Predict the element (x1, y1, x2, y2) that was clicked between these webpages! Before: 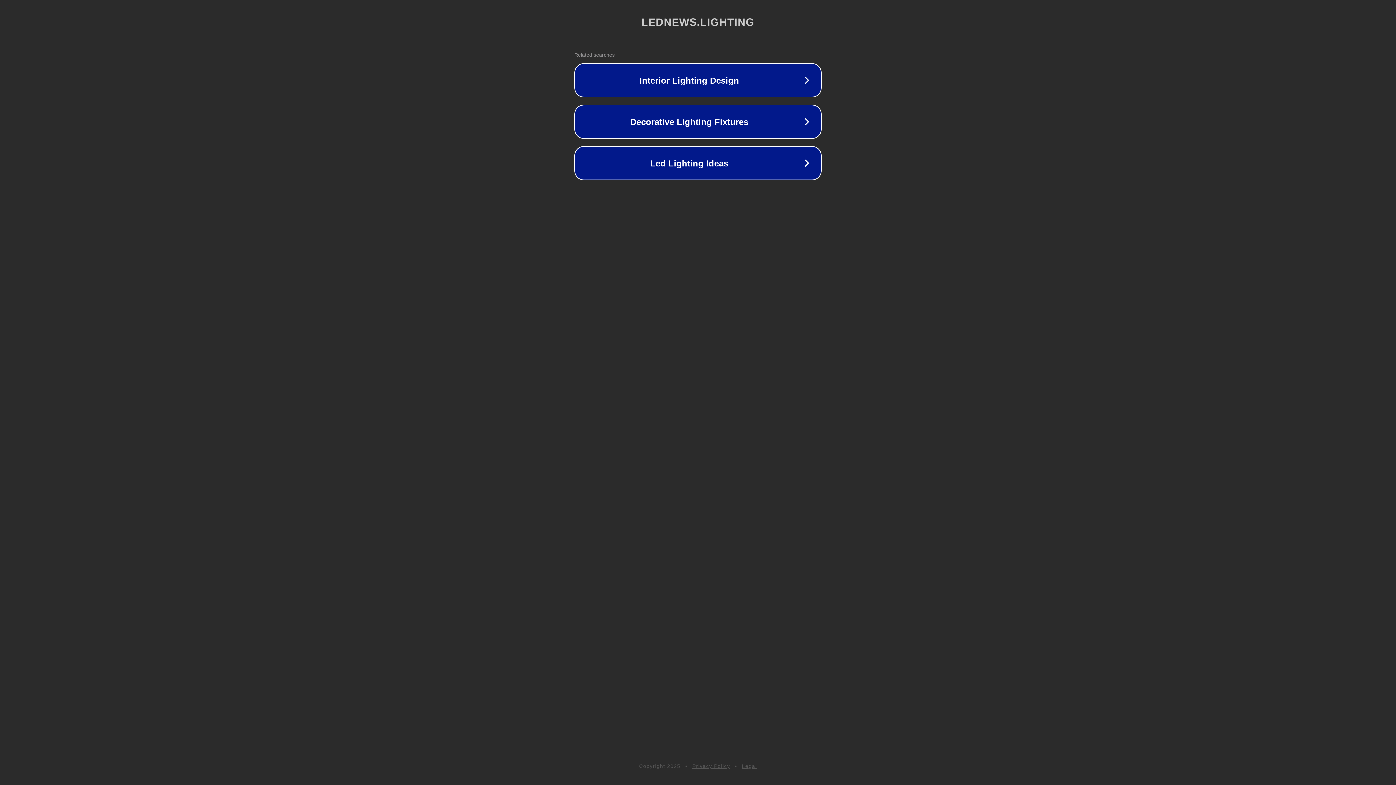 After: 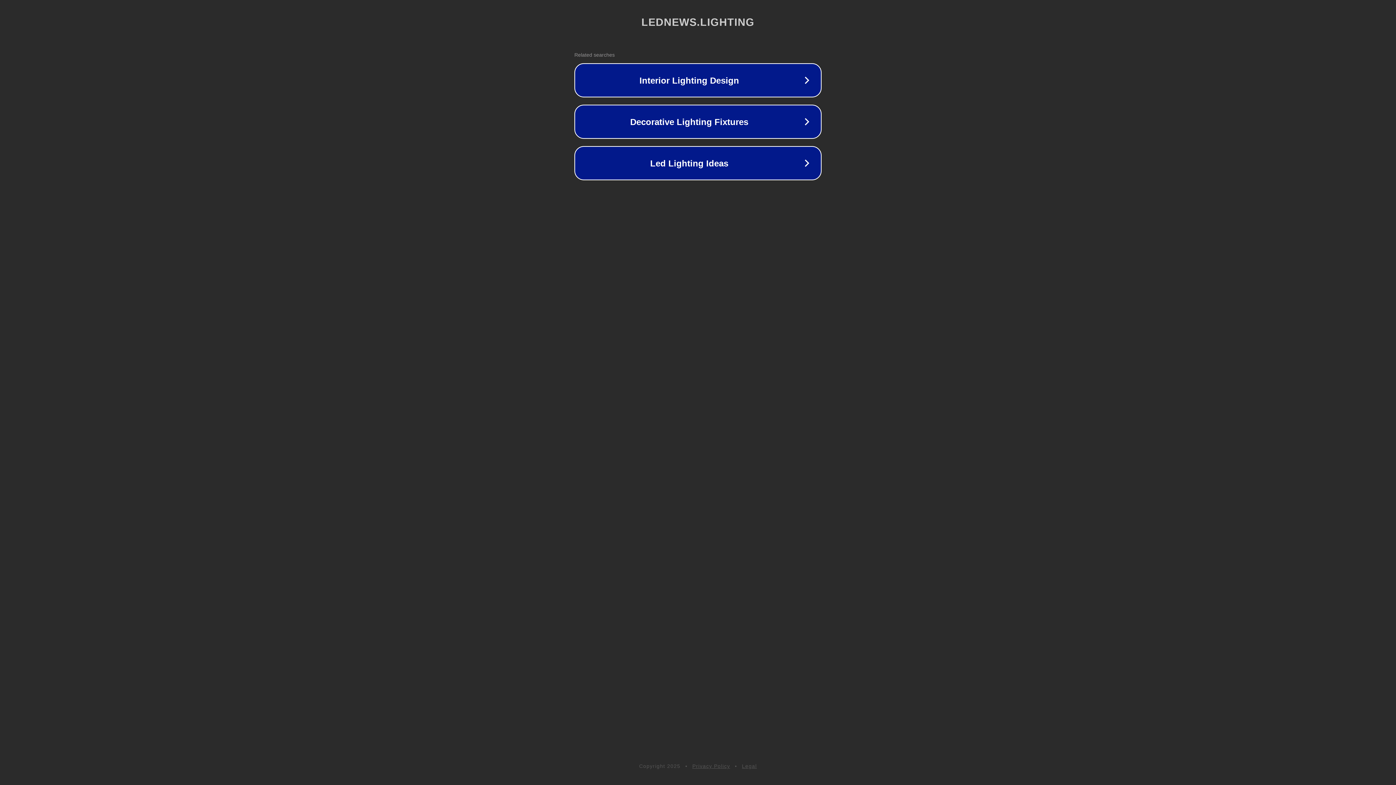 Action: label: Legal bbox: (742, 763, 757, 769)